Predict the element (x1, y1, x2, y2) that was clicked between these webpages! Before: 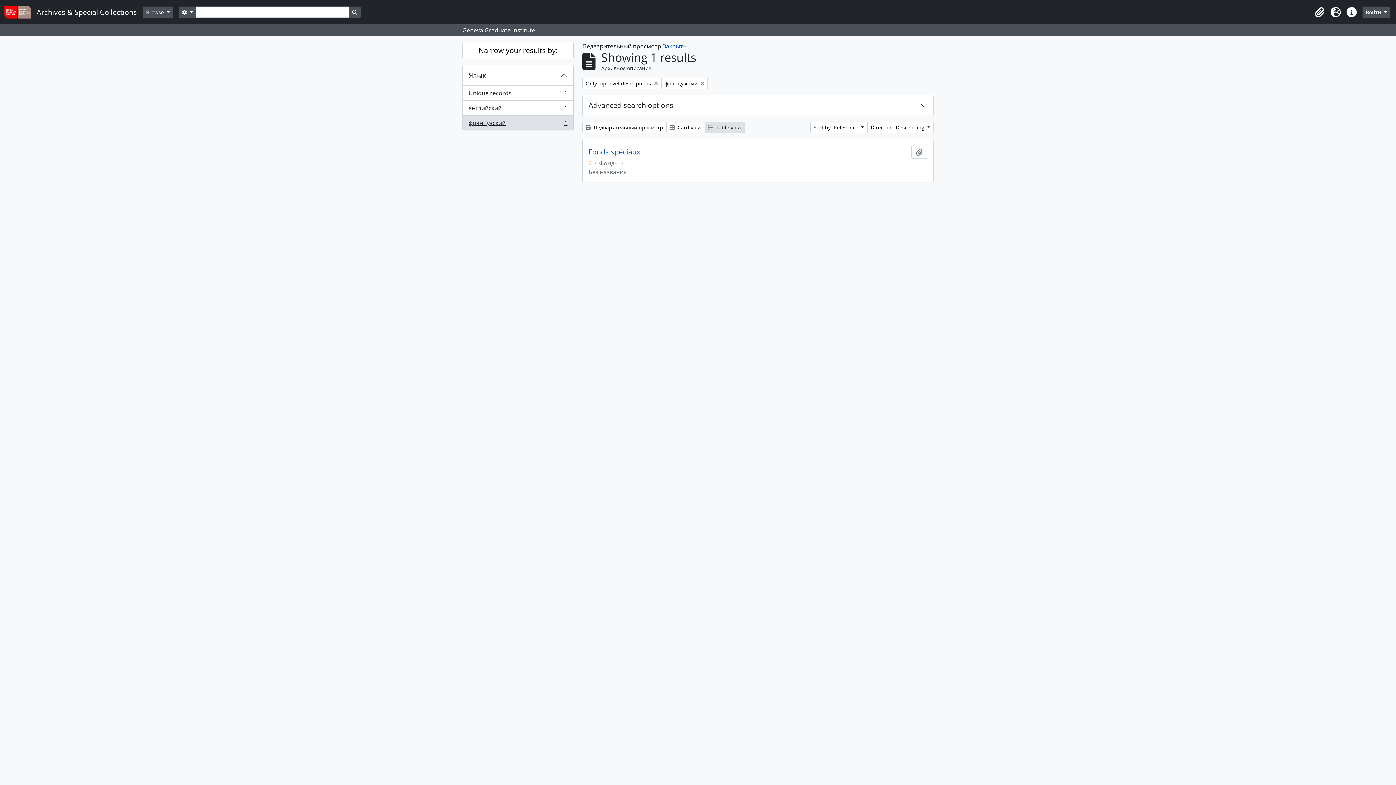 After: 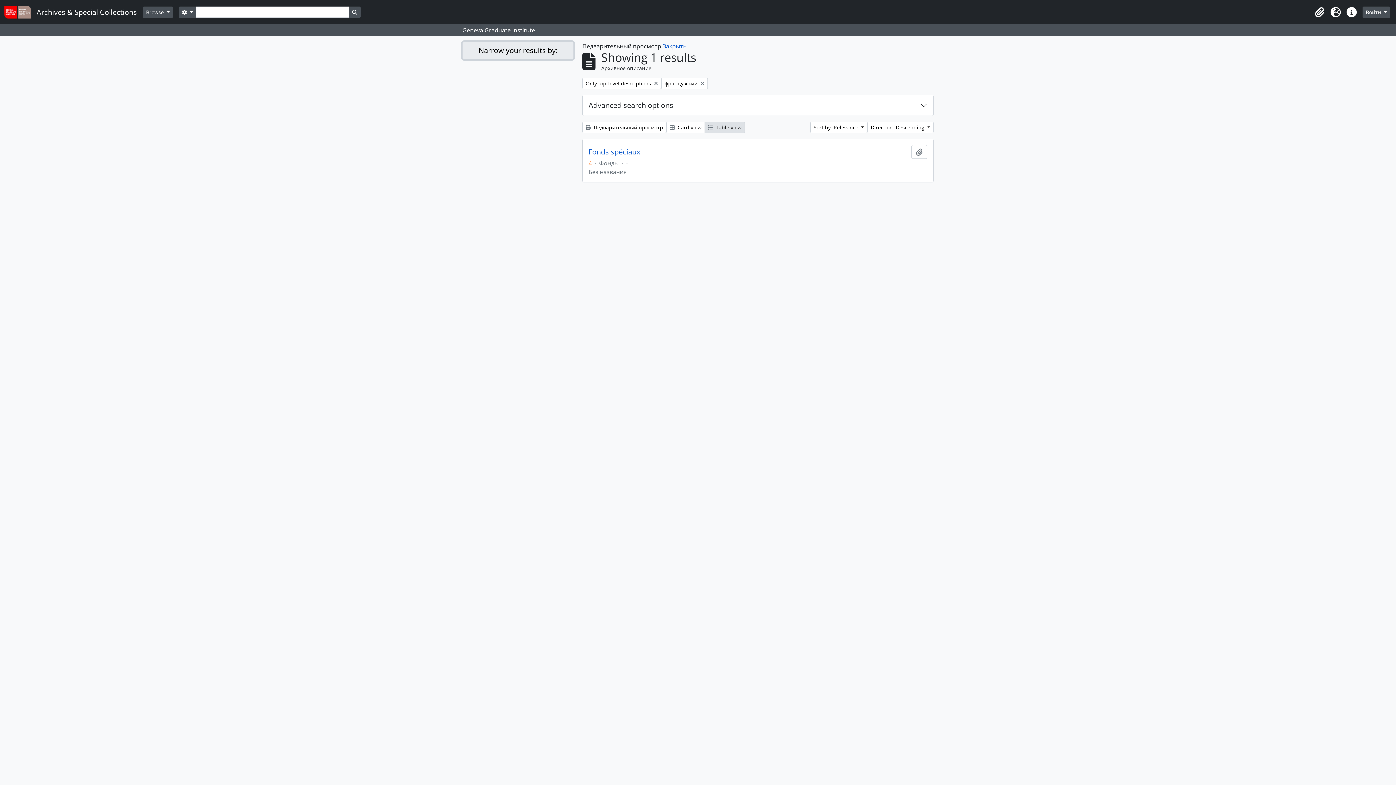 Action: label: Narrow your results by: bbox: (462, 41, 573, 59)